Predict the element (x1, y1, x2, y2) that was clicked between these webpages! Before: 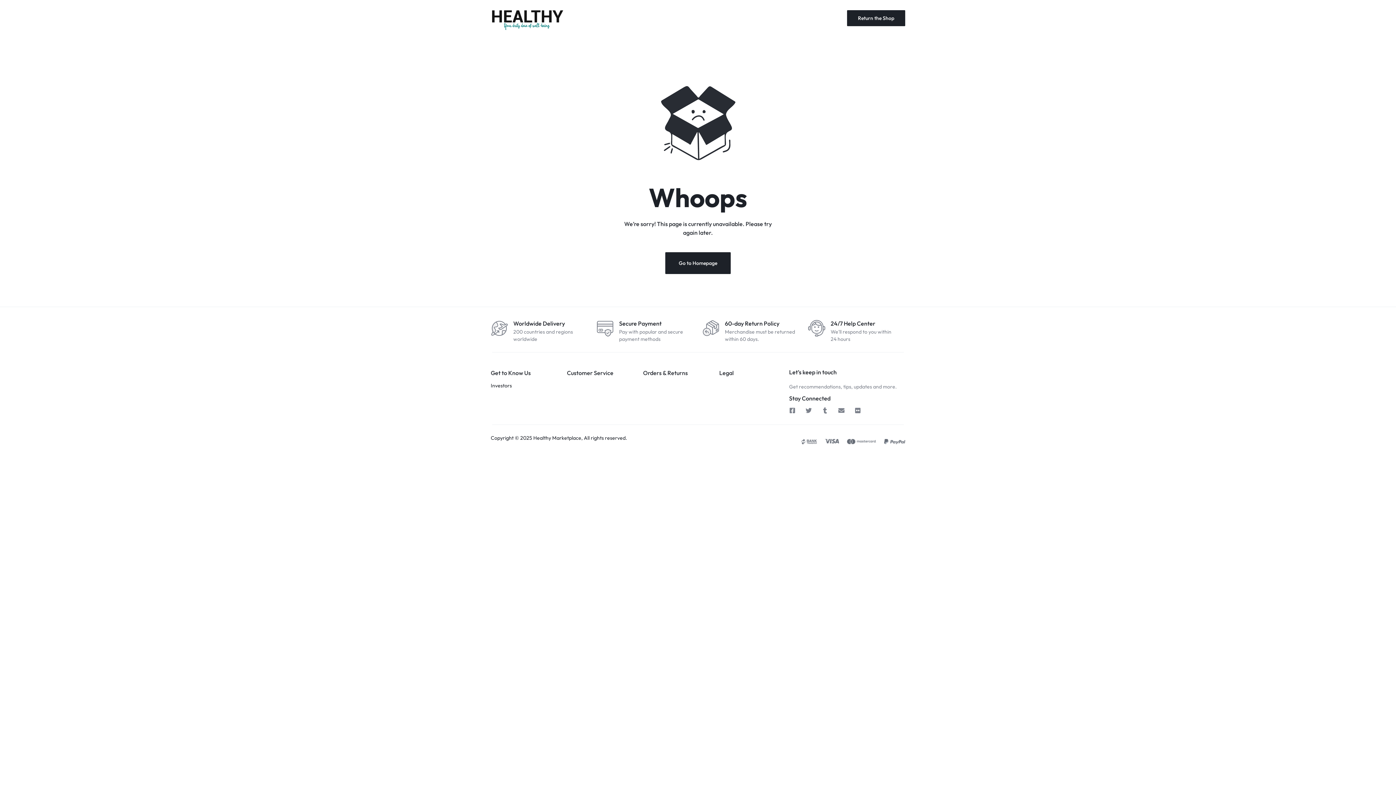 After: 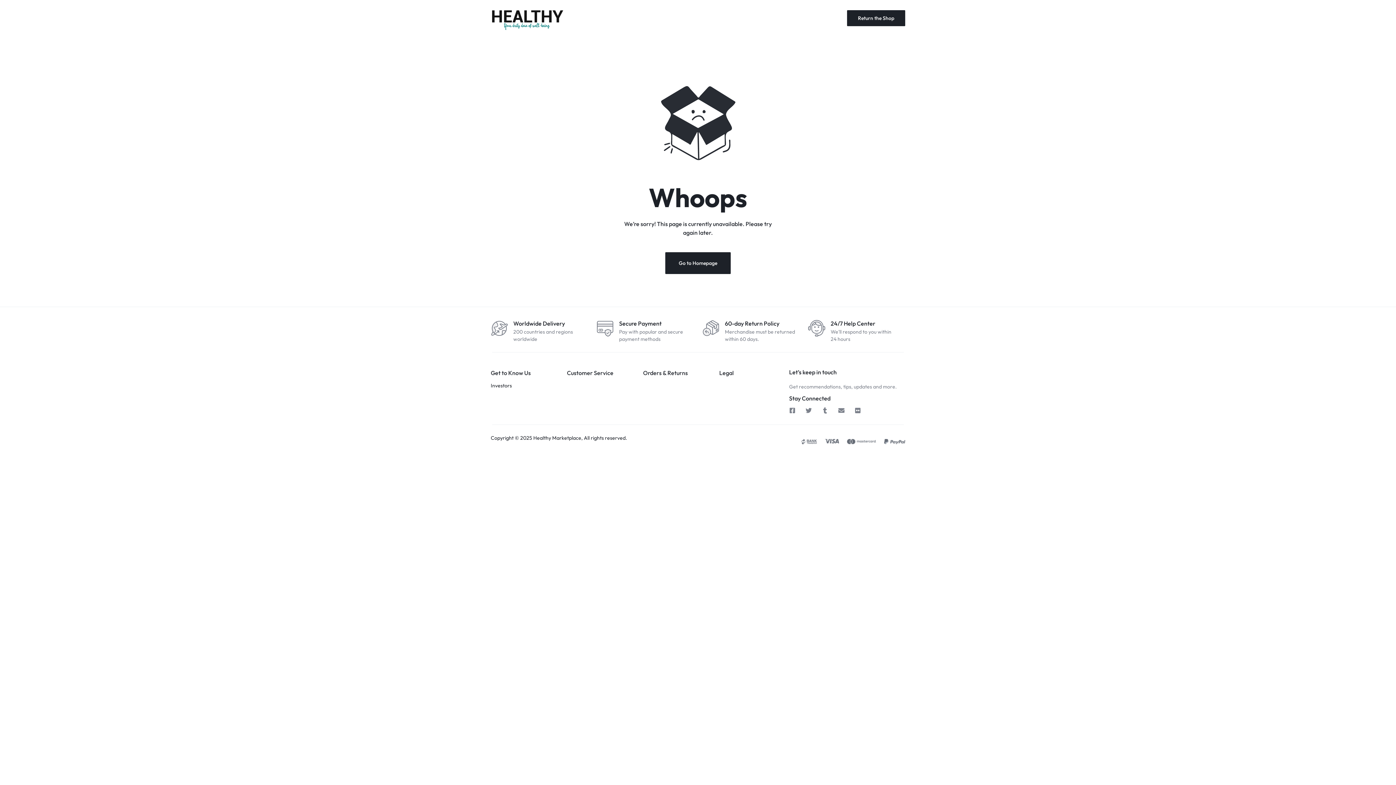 Action: bbox: (816, 406, 833, 415)